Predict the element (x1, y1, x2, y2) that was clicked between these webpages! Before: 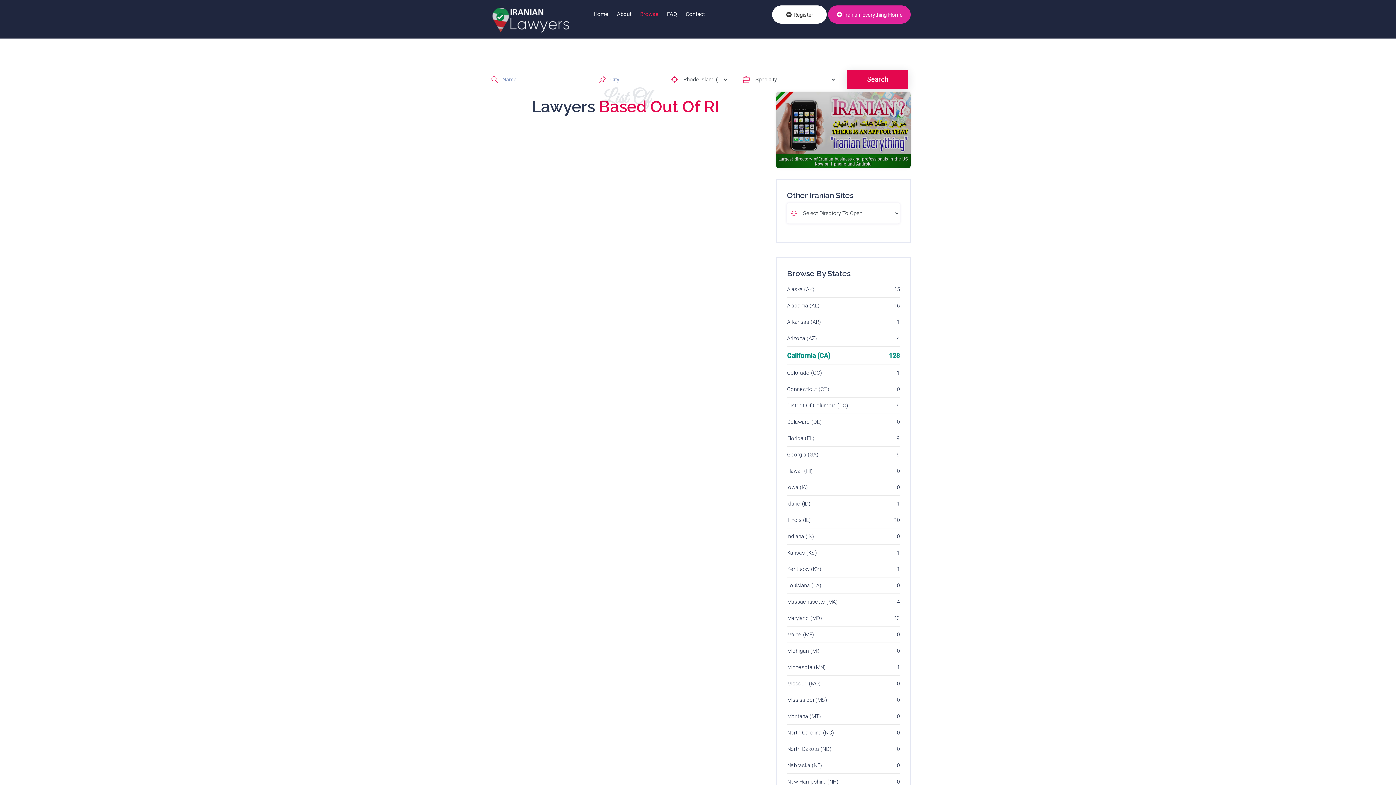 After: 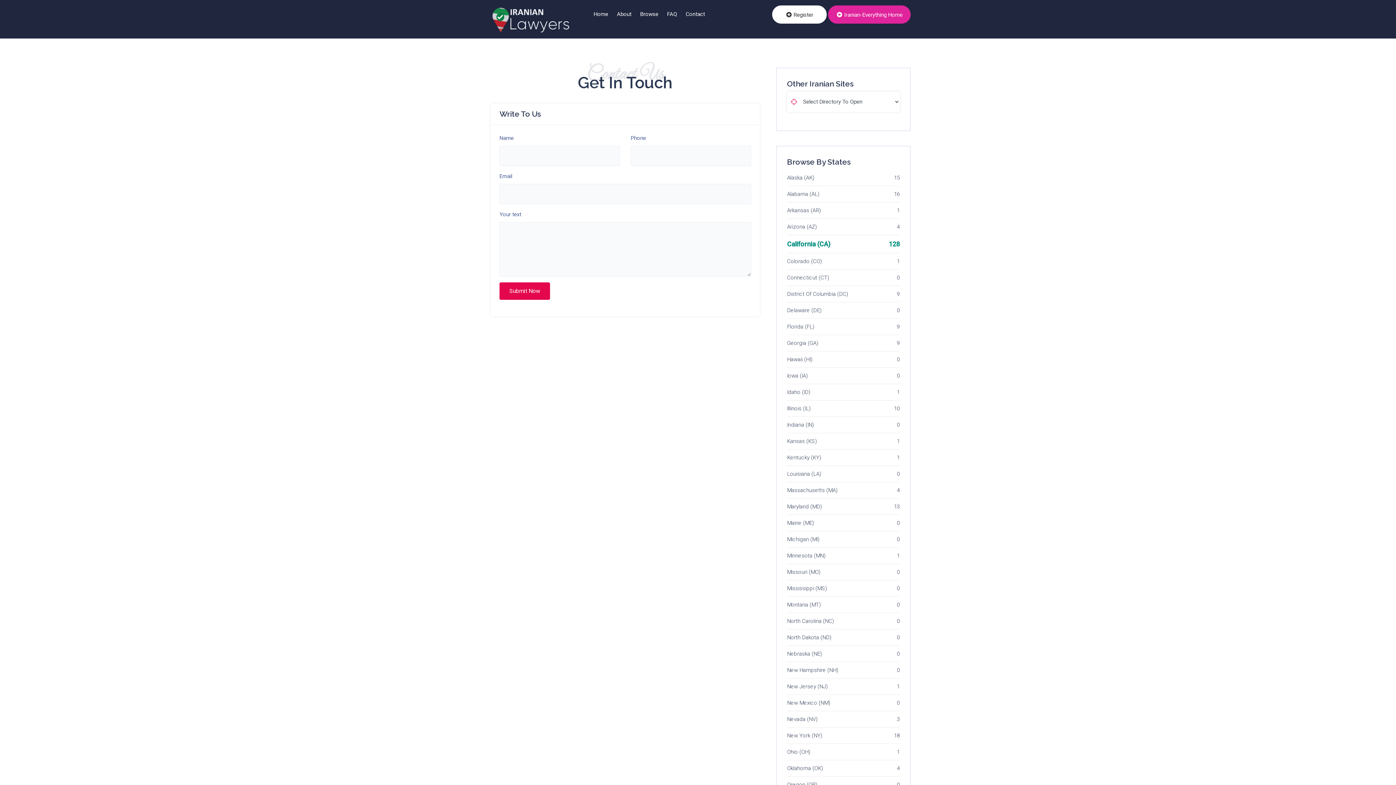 Action: bbox: (681, 0, 709, 28) label: Contact